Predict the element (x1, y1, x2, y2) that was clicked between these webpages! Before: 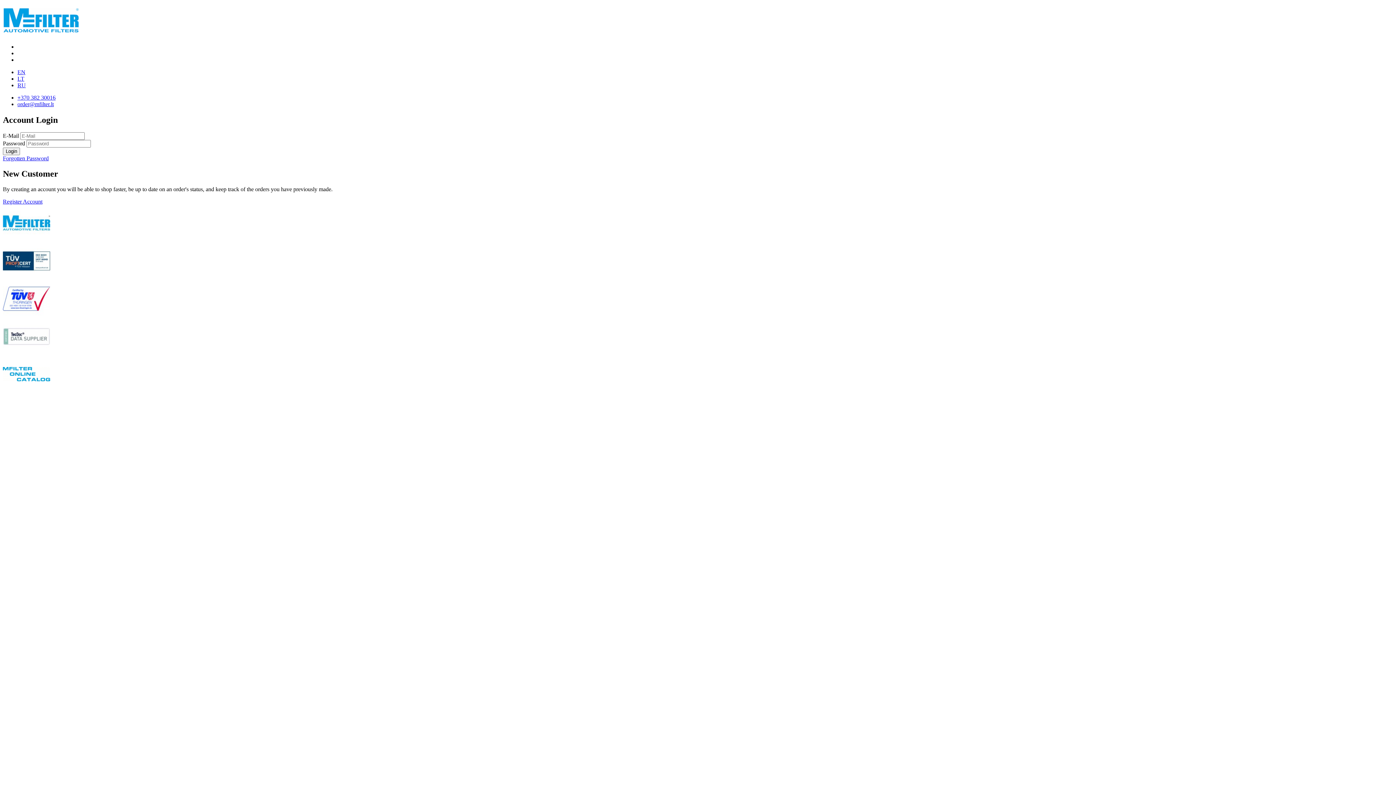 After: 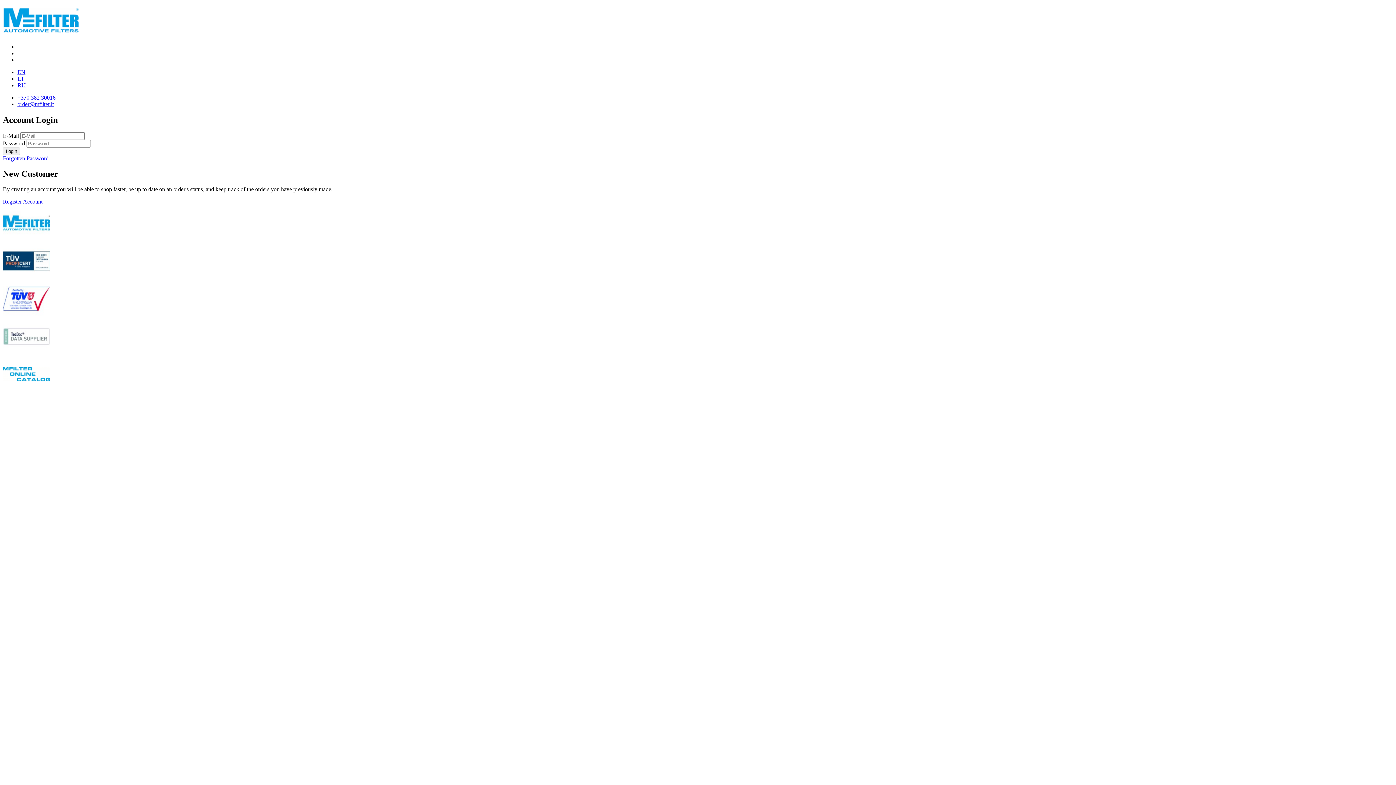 Action: label: EN bbox: (17, 69, 25, 75)